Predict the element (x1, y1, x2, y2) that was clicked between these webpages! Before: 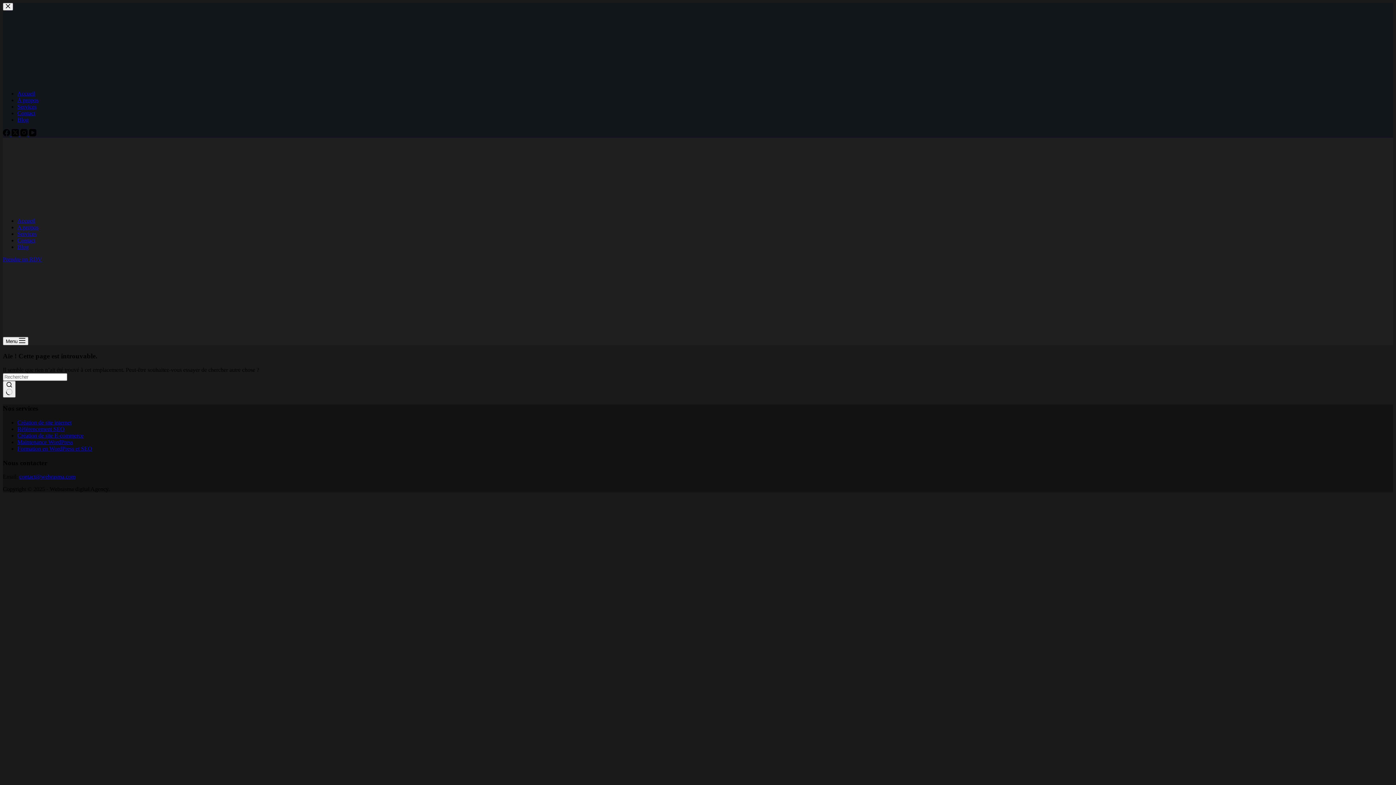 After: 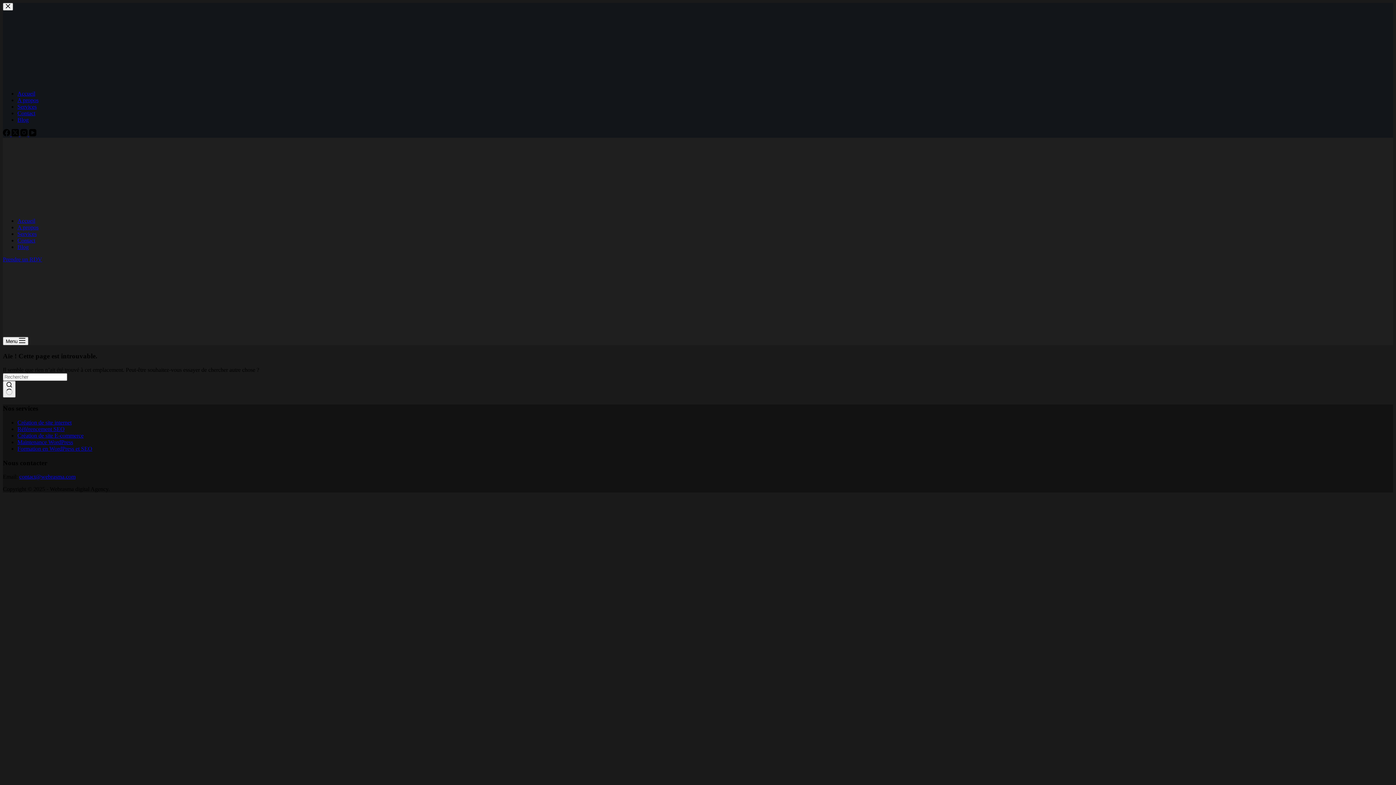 Action: bbox: (19, 473, 75, 480) label: contact@webrasma.com